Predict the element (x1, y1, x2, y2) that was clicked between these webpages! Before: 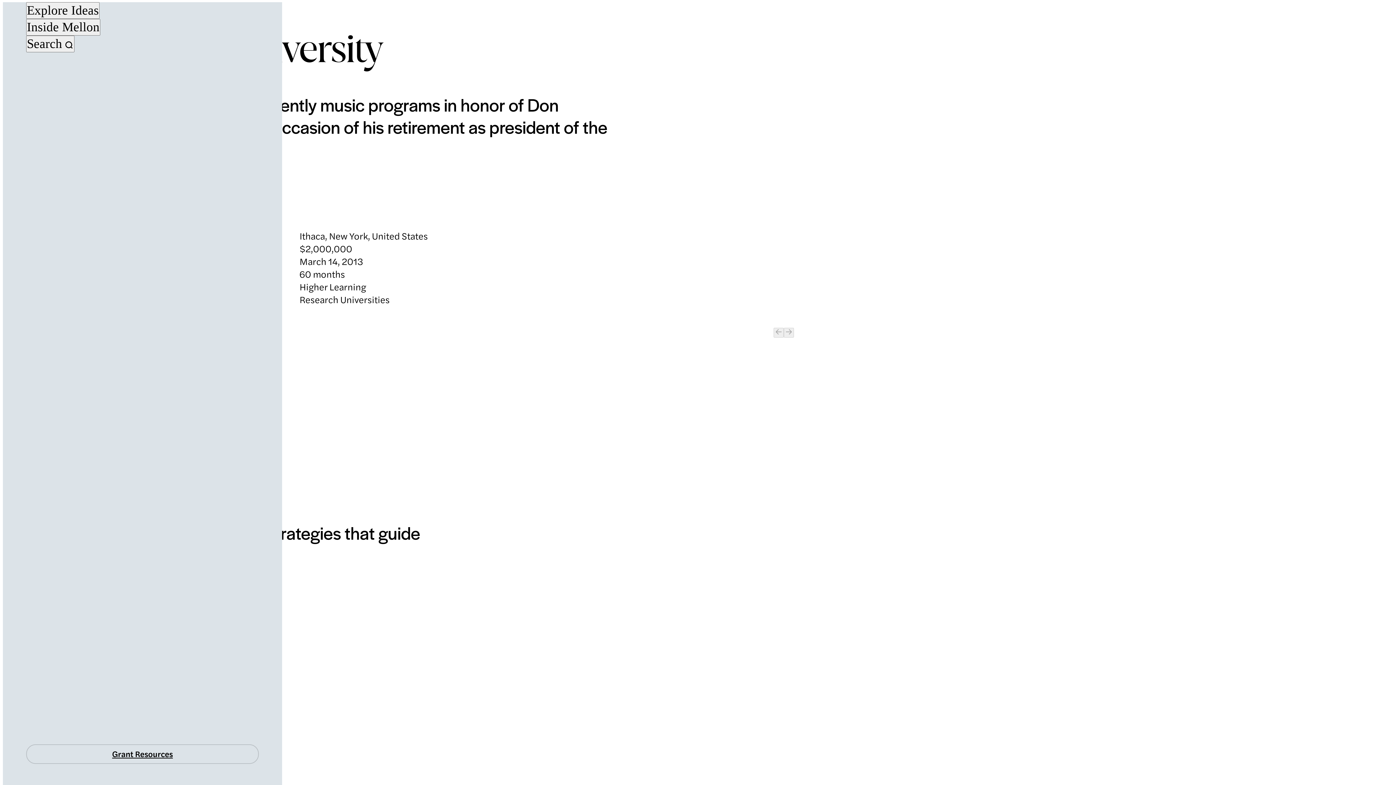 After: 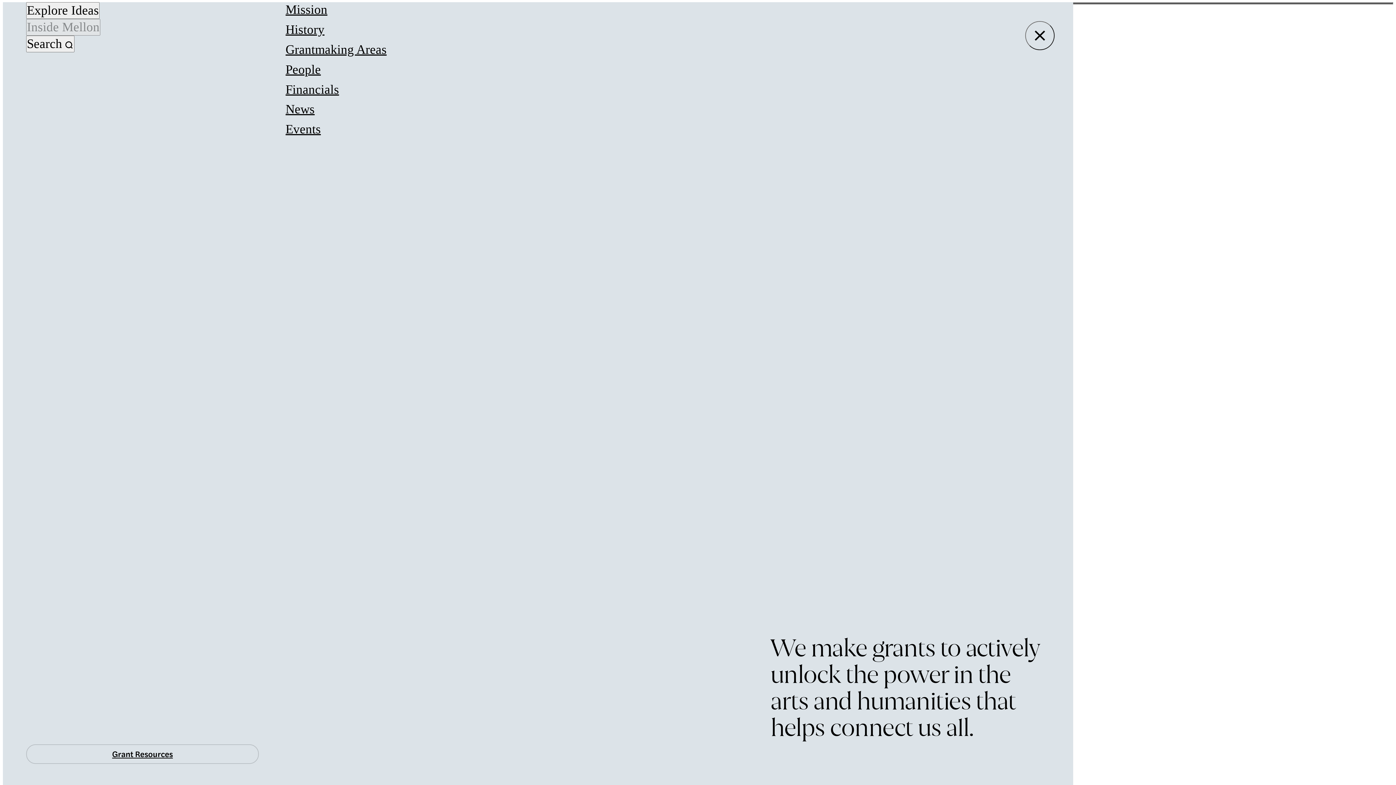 Action: bbox: (26, 19, 100, 35) label: Inside Mellon